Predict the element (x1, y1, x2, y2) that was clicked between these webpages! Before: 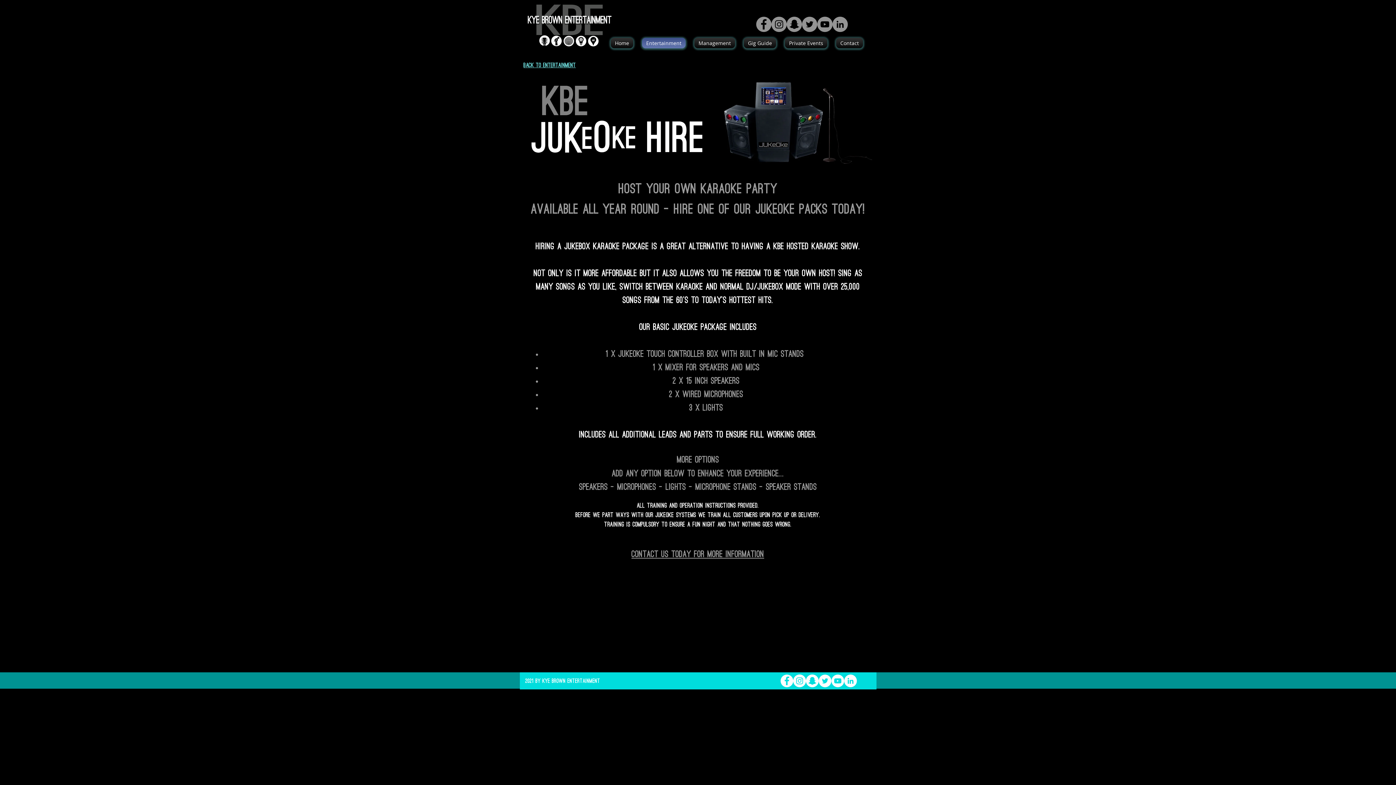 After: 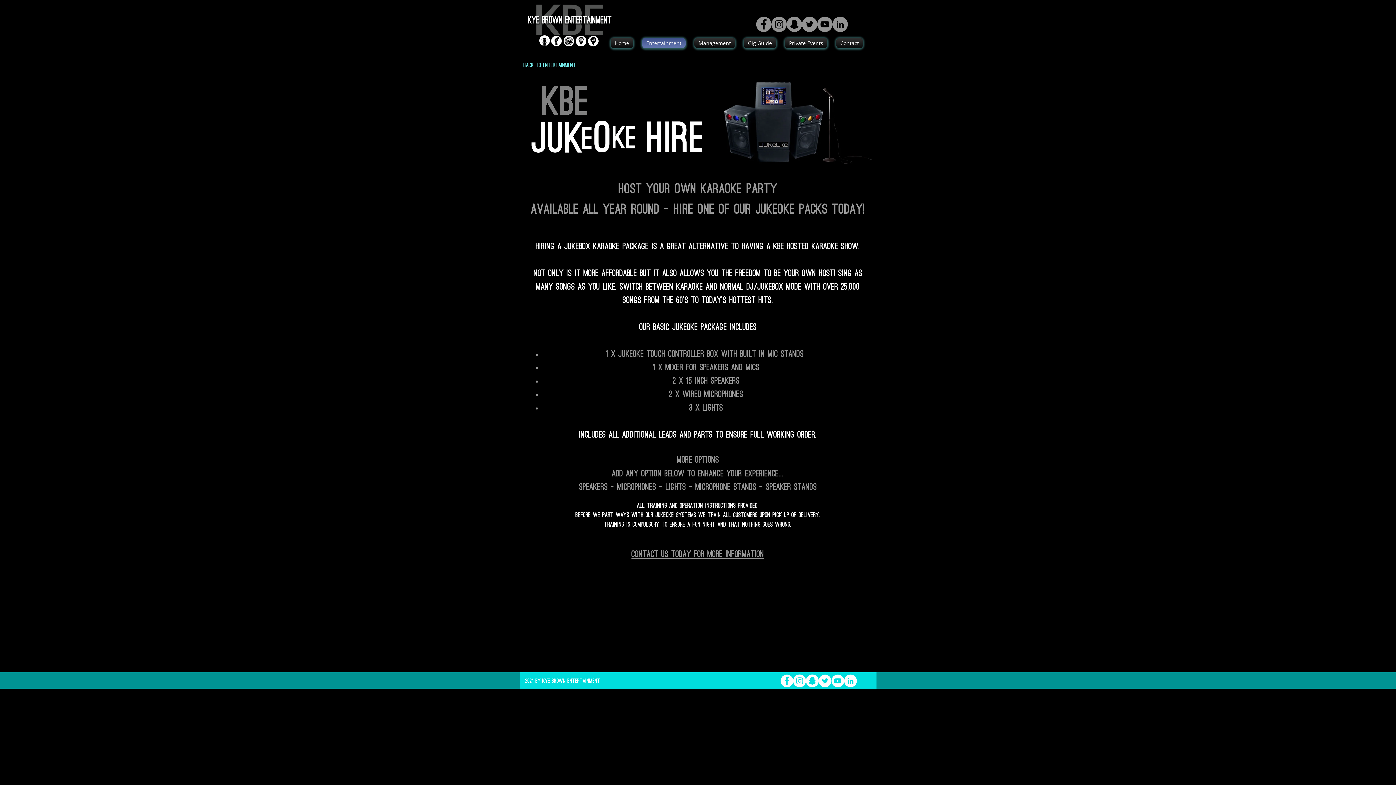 Action: label: Kye Brown Entertainment - LinkedIn bbox: (832, 16, 848, 32)